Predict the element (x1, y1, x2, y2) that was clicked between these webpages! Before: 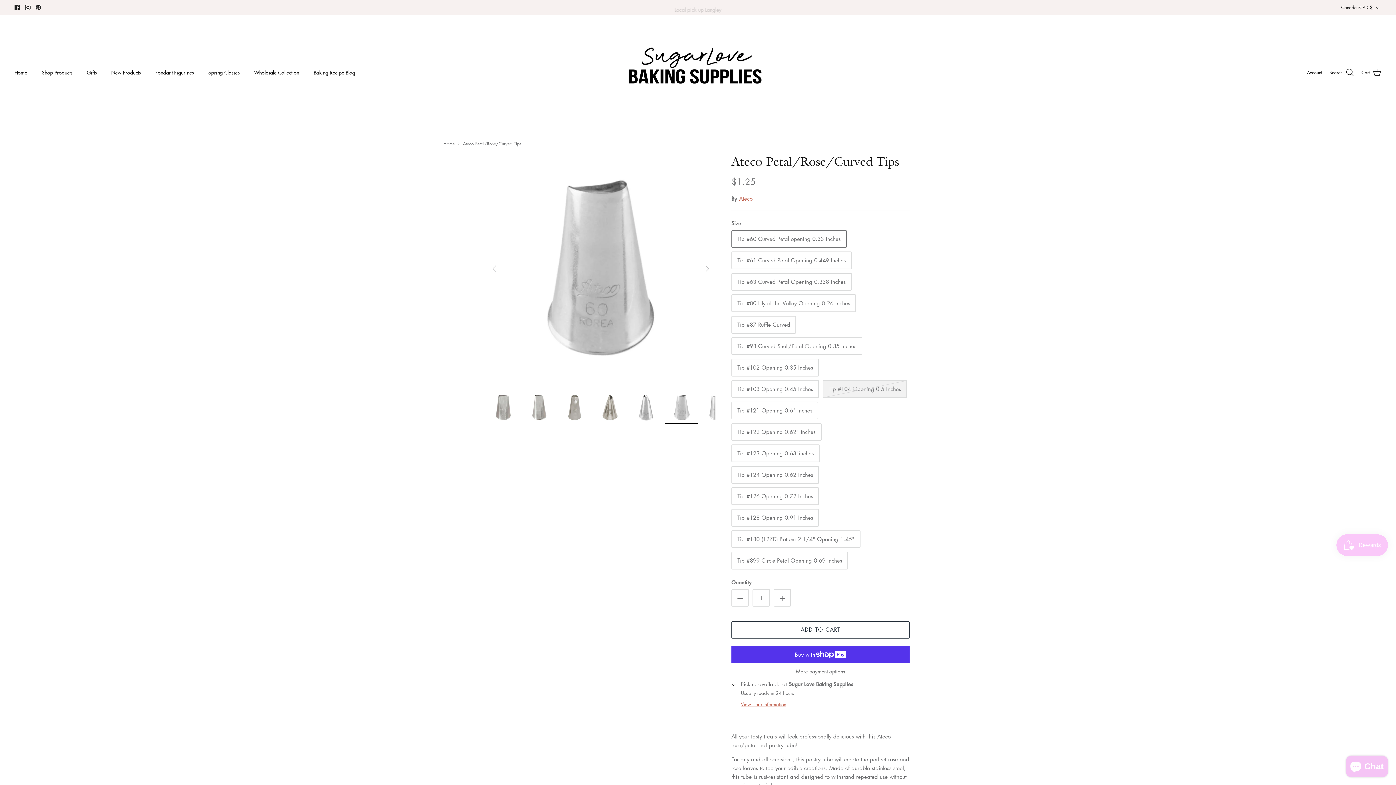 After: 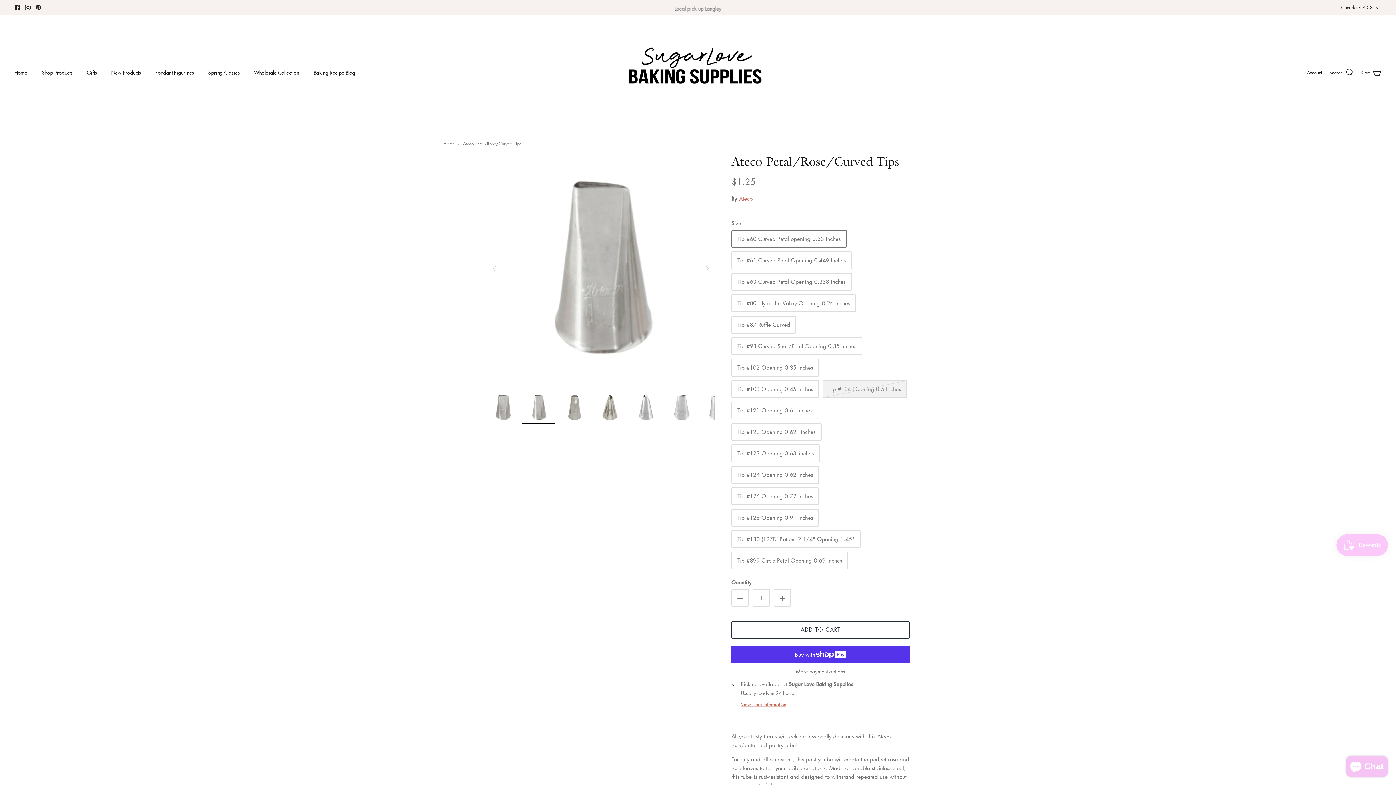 Action: bbox: (522, 391, 555, 424)